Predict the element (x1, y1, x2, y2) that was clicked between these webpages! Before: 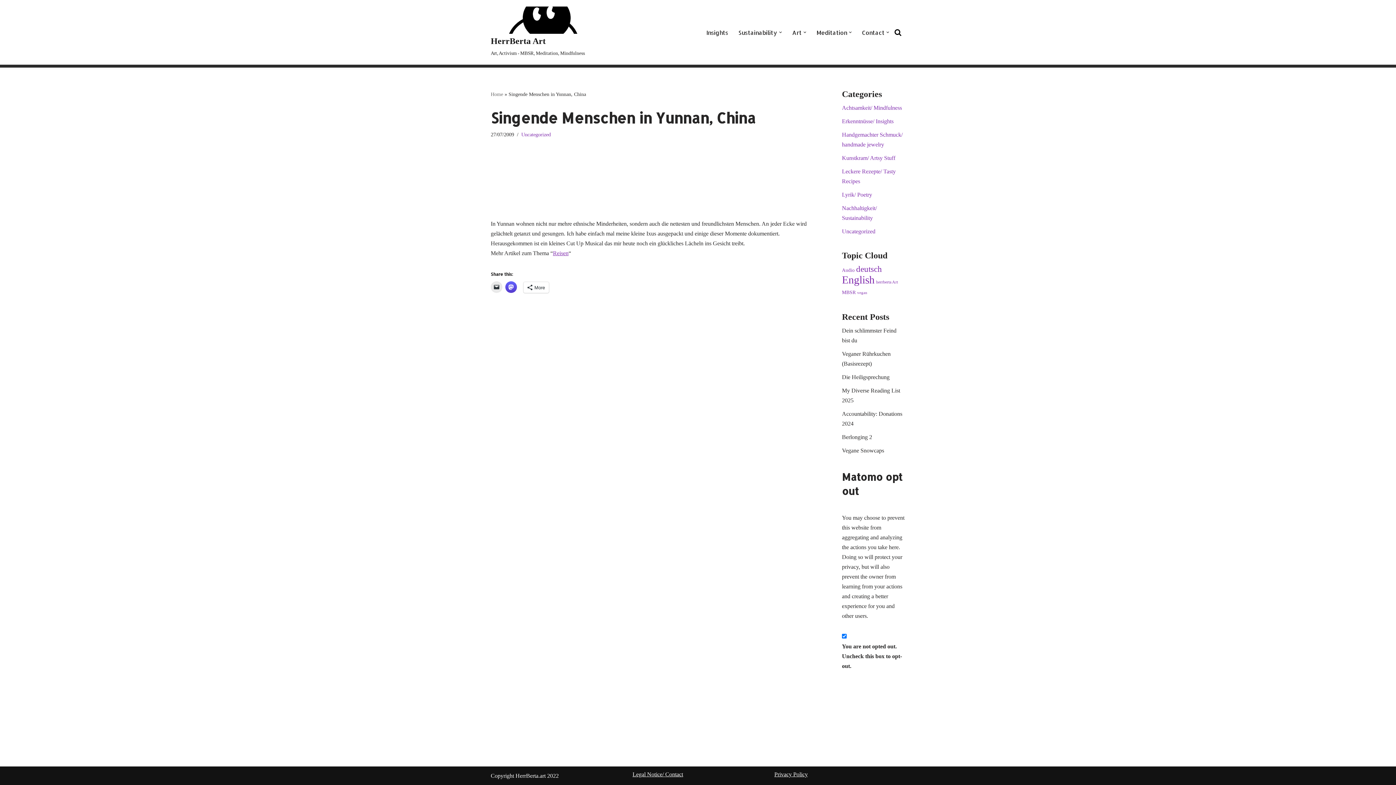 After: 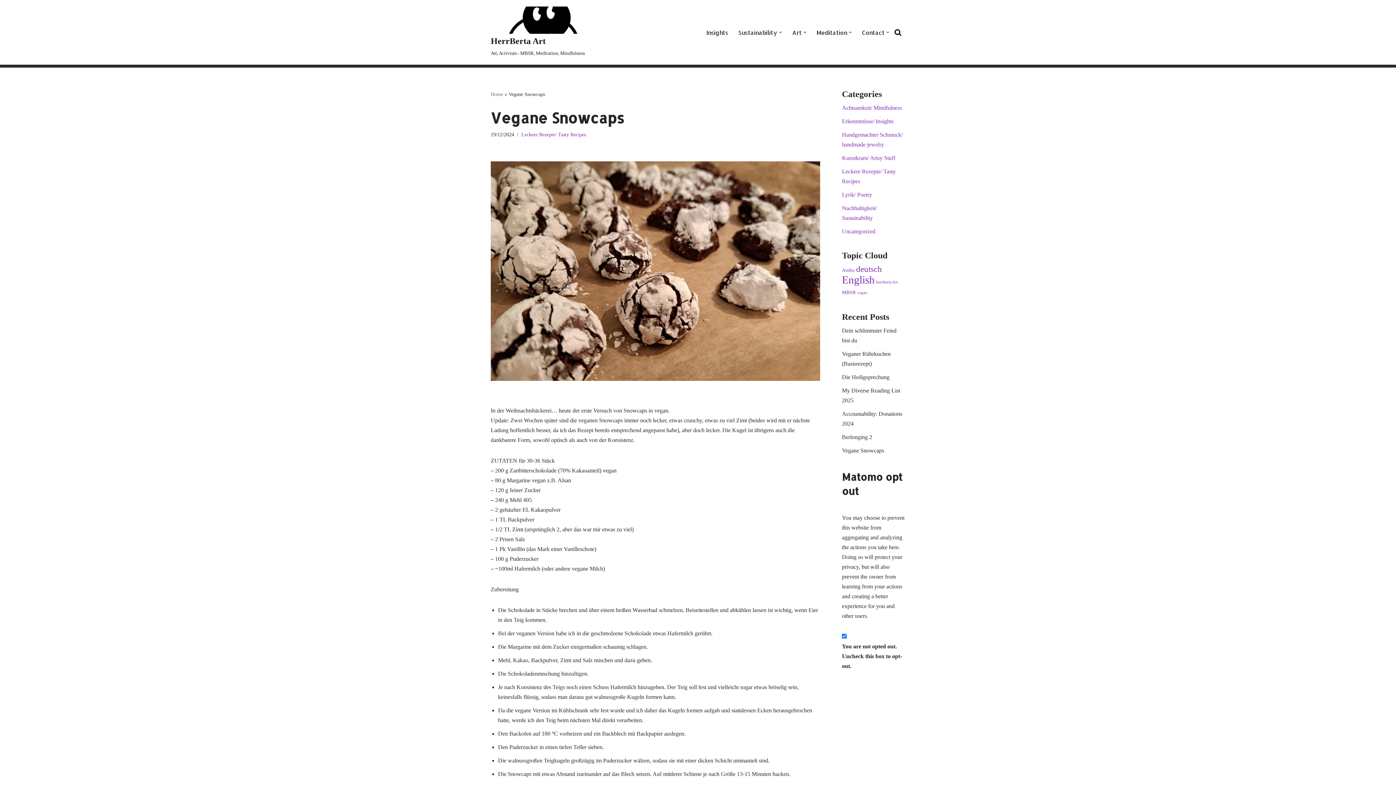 Action: label: Vegane Snowcaps bbox: (842, 447, 884, 453)